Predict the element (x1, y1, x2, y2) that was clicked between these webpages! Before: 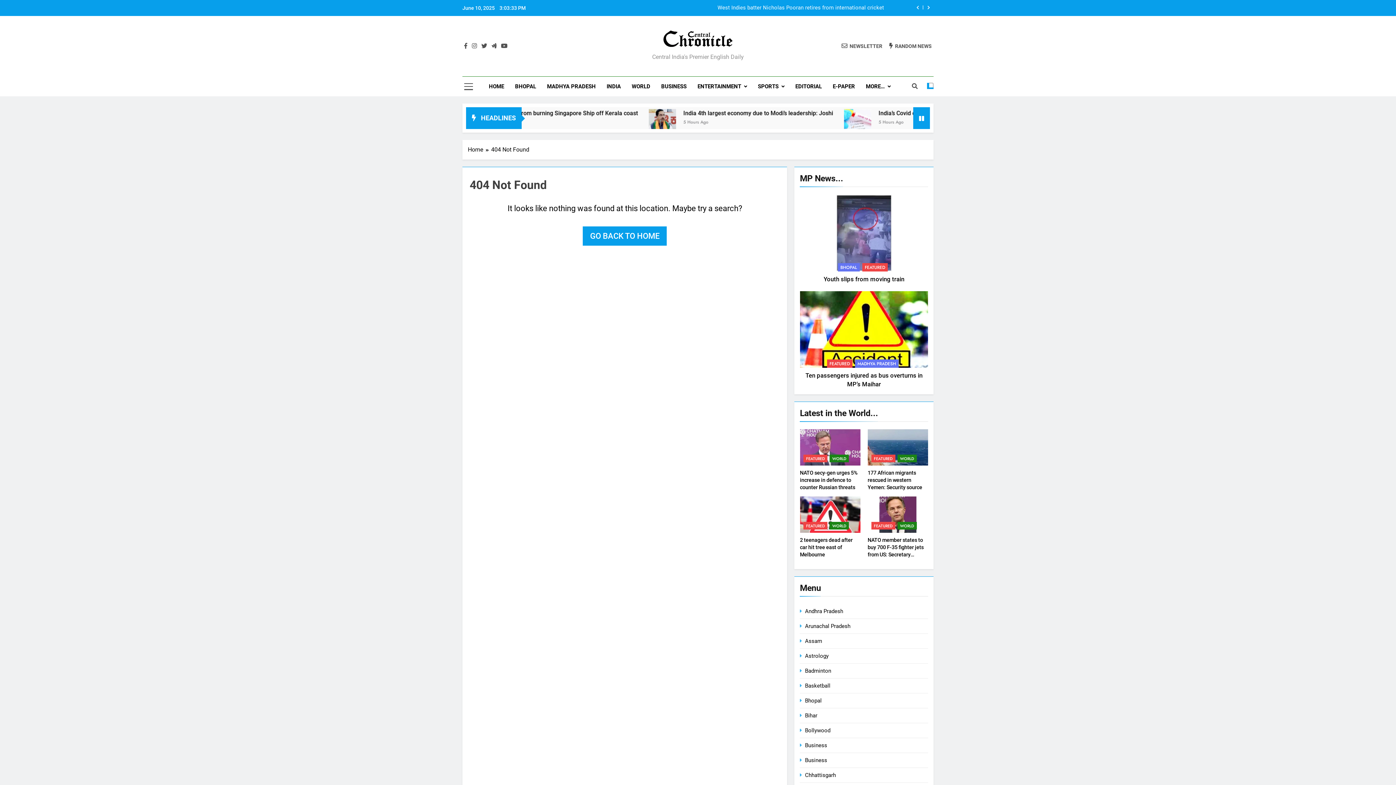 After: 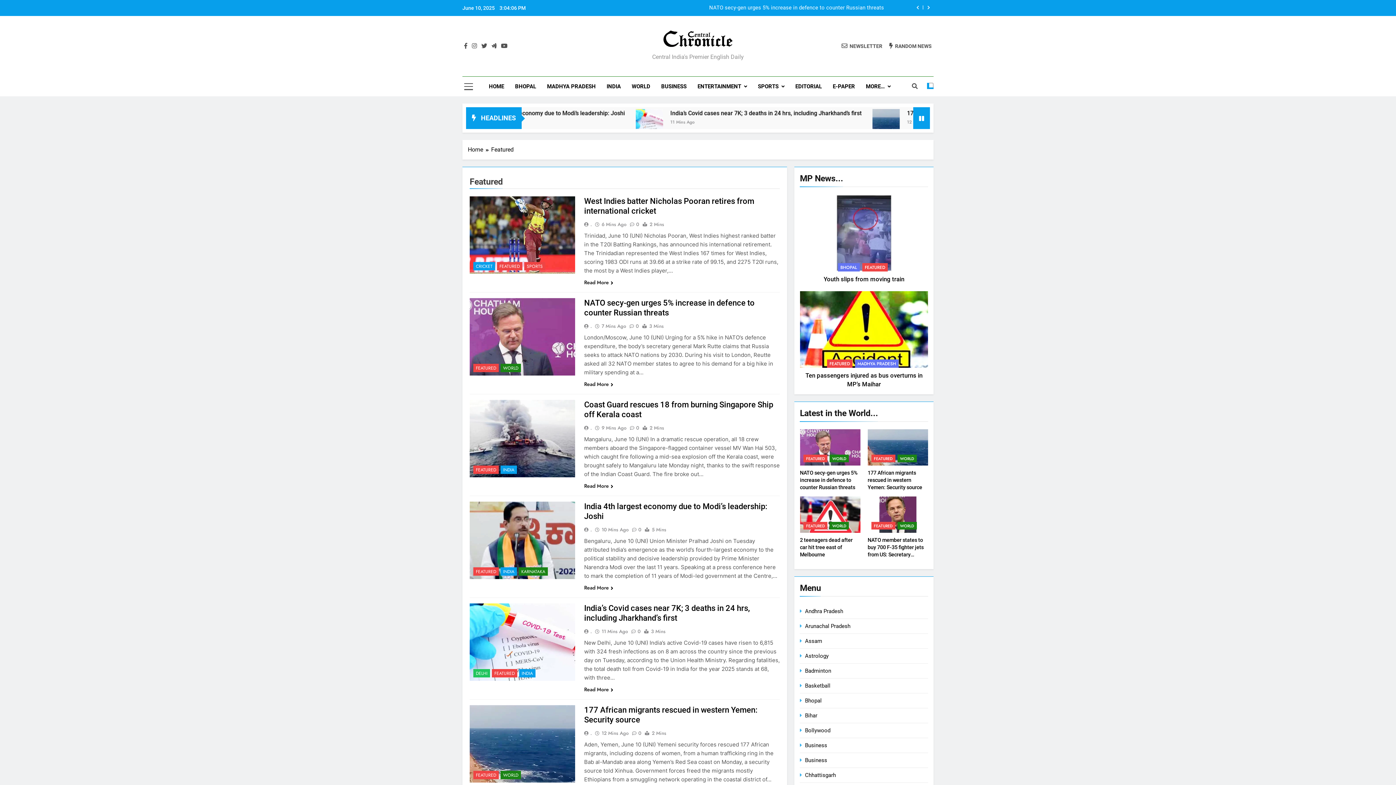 Action: label: FEATURED bbox: (827, 359, 852, 368)